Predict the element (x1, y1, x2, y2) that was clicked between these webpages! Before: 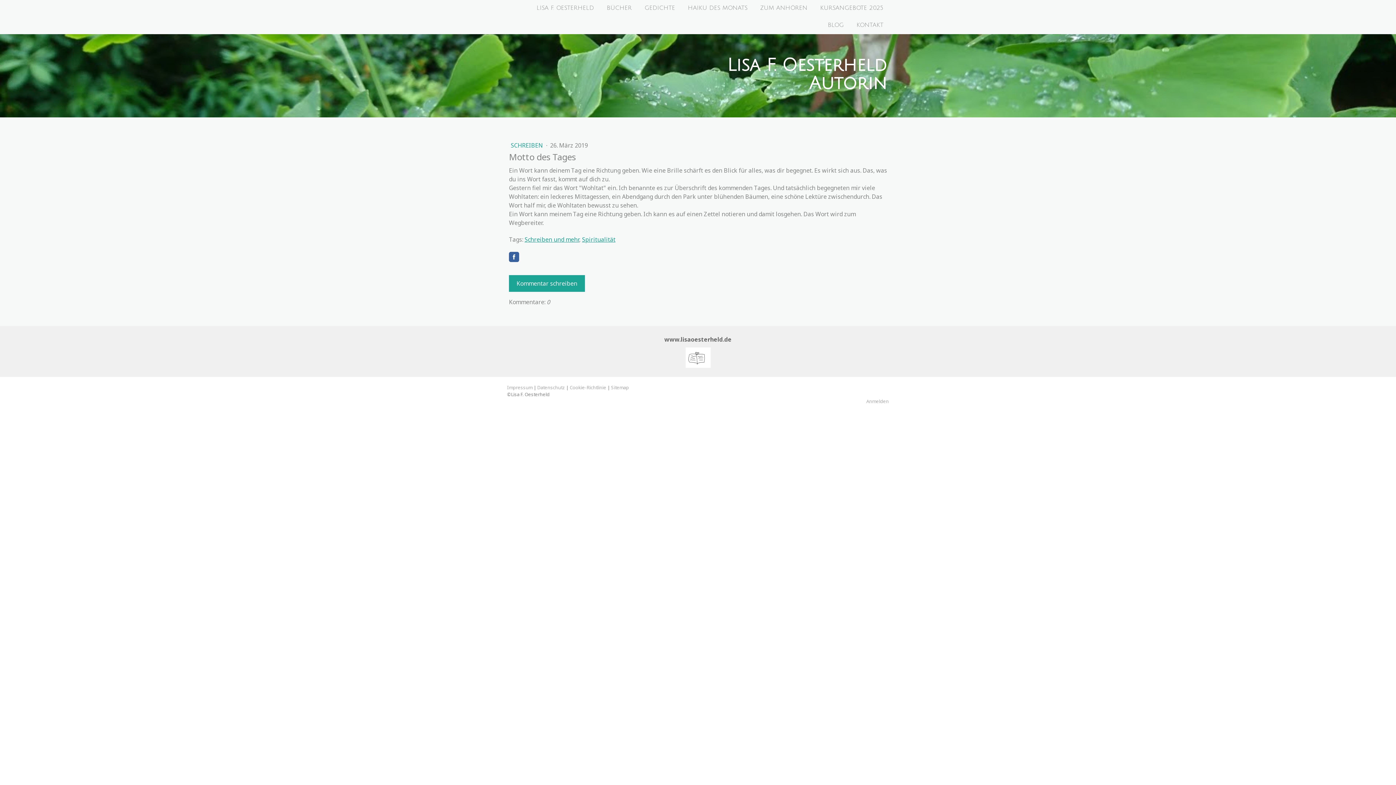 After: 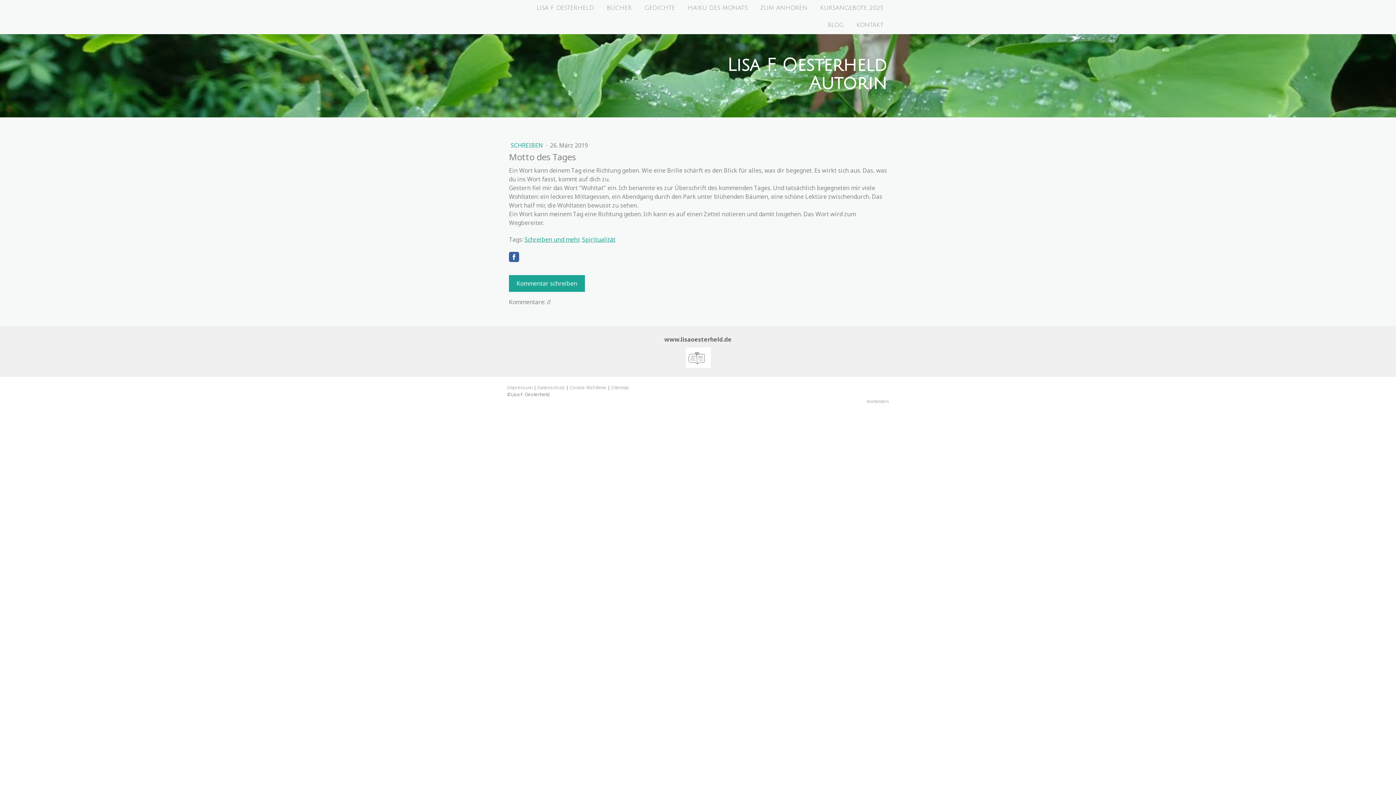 Action: bbox: (509, 252, 519, 262)